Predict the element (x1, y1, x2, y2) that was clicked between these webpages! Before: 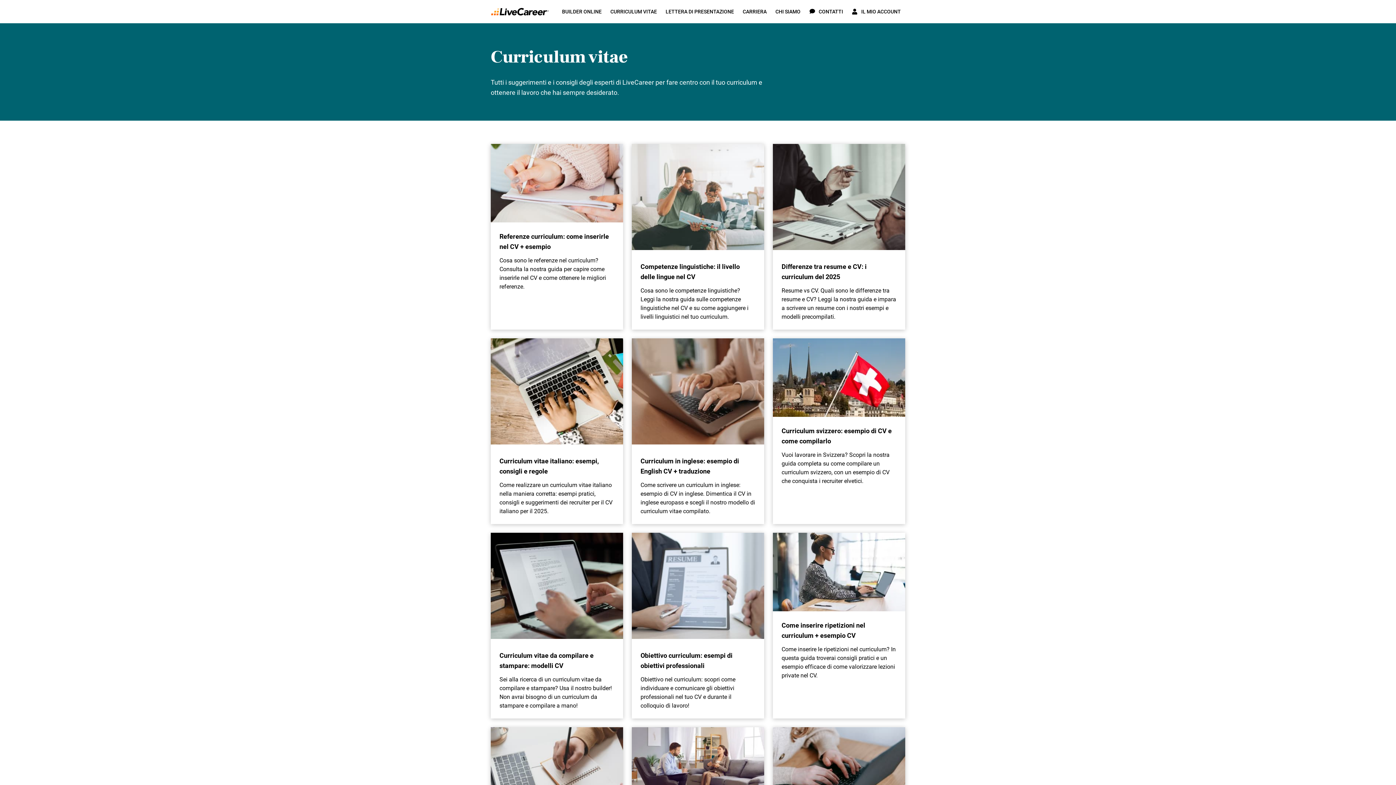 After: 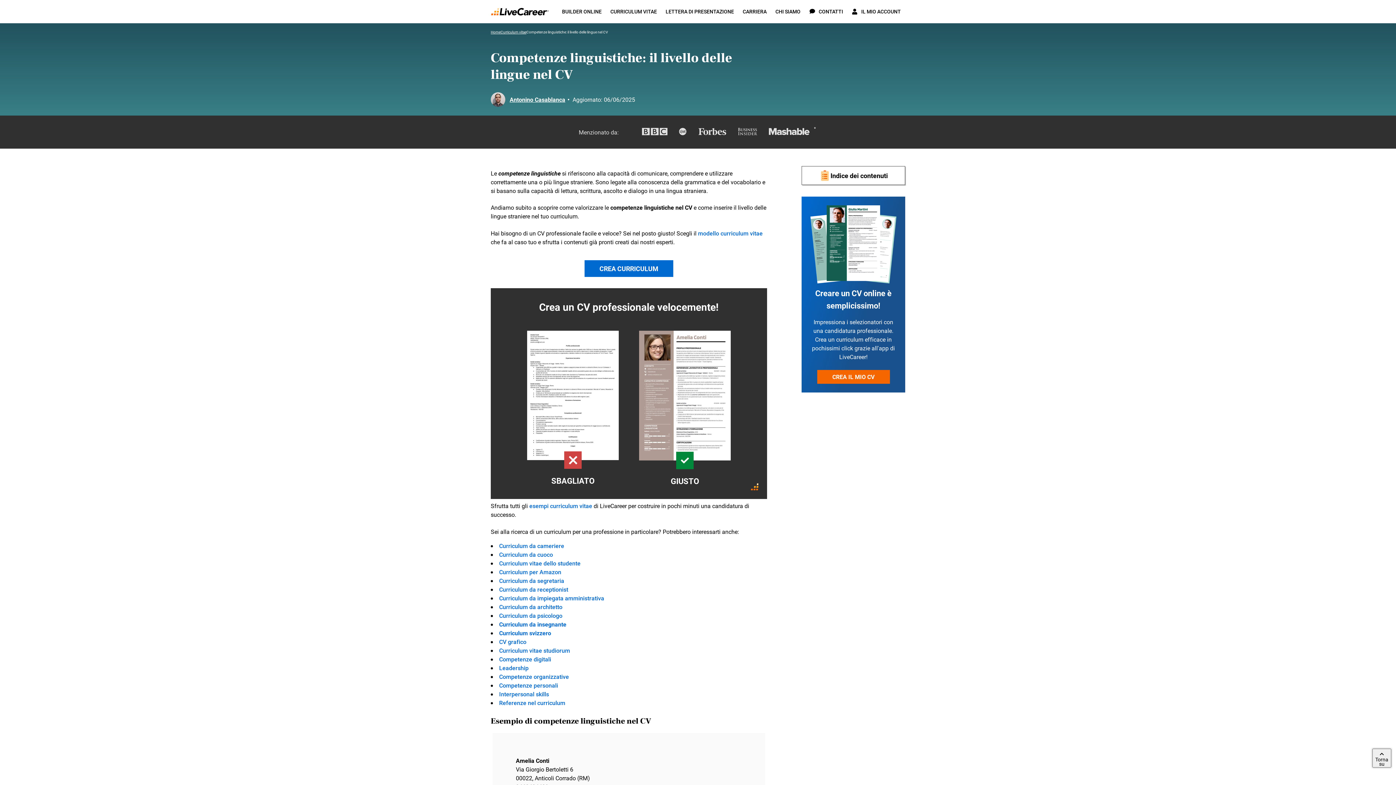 Action: bbox: (632, 144, 764, 252)